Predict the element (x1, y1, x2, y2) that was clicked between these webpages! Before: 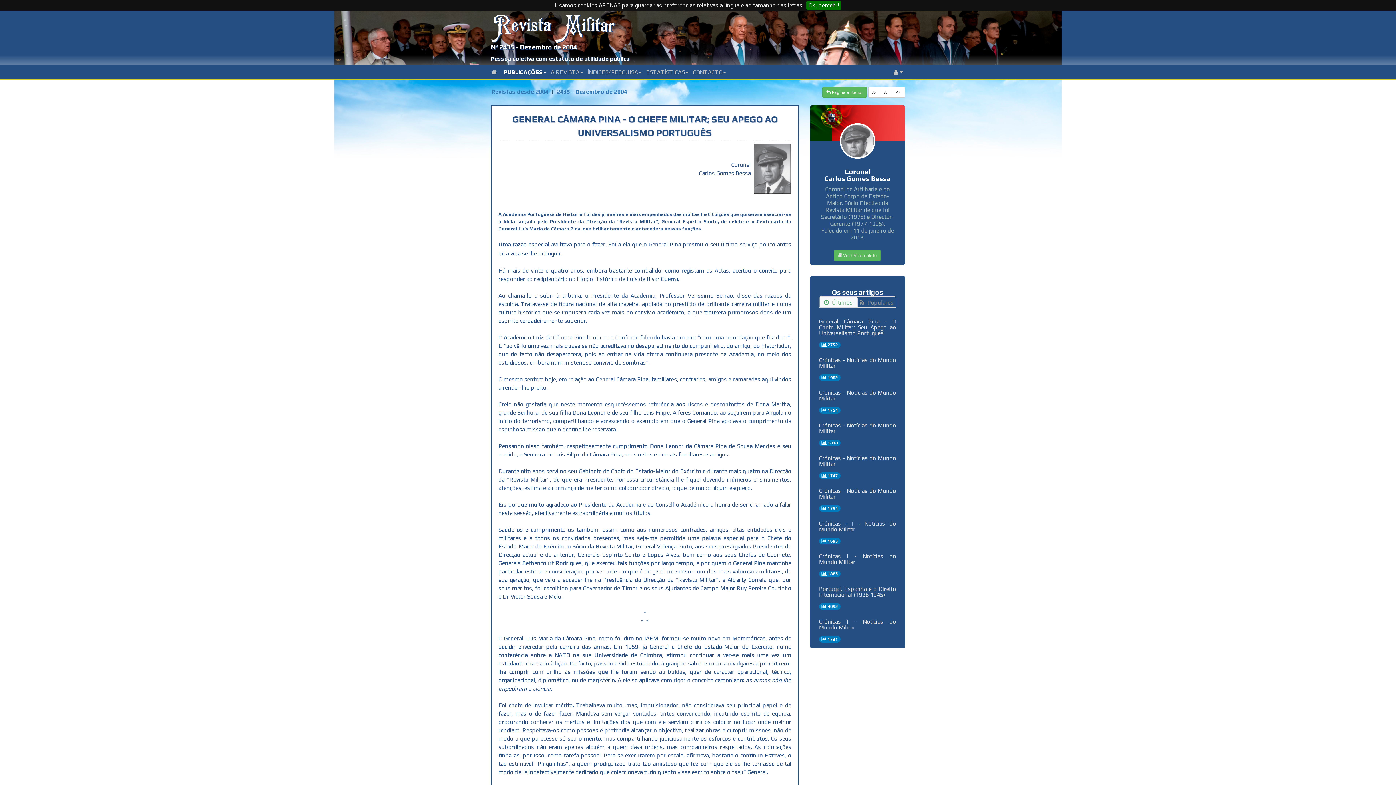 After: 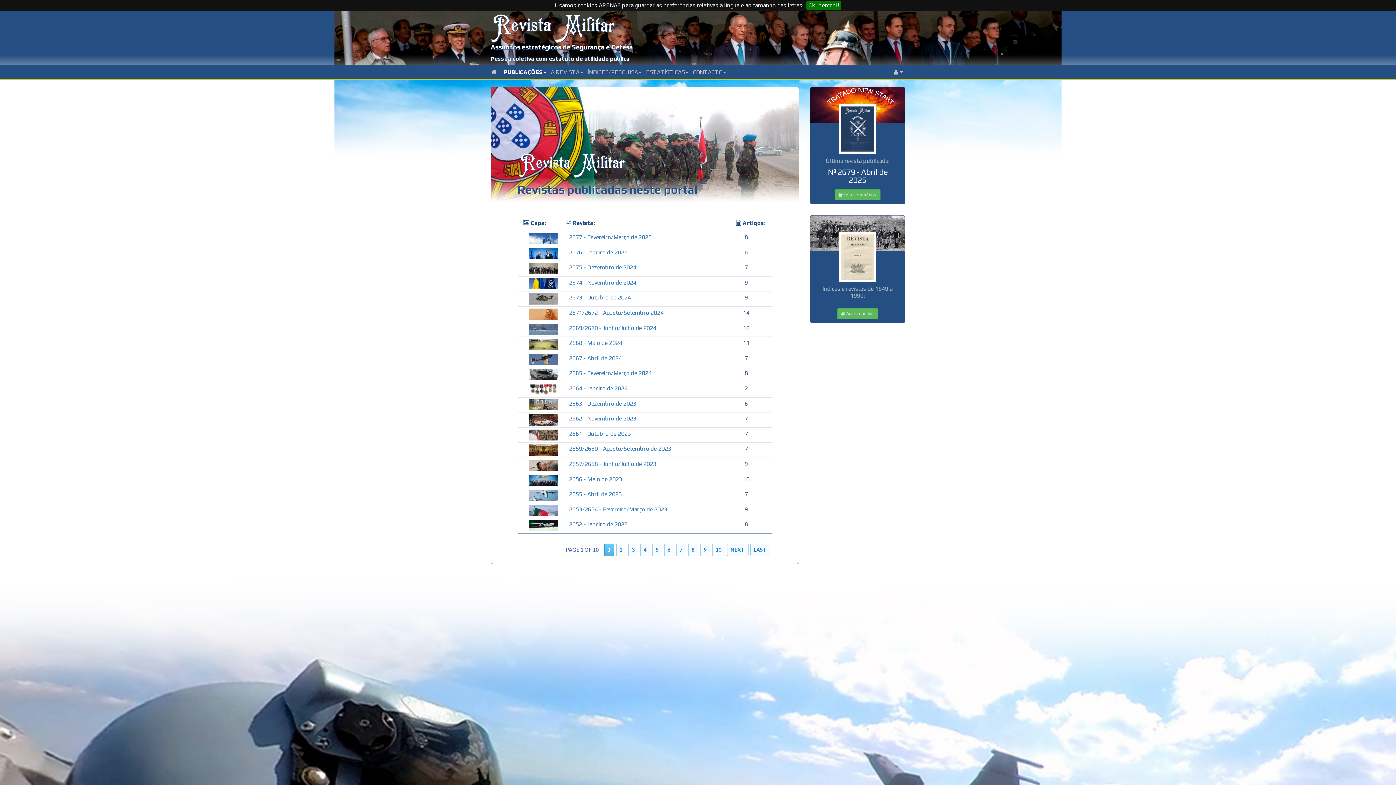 Action: label: Revistas desde 2004 bbox: (491, 88, 548, 95)